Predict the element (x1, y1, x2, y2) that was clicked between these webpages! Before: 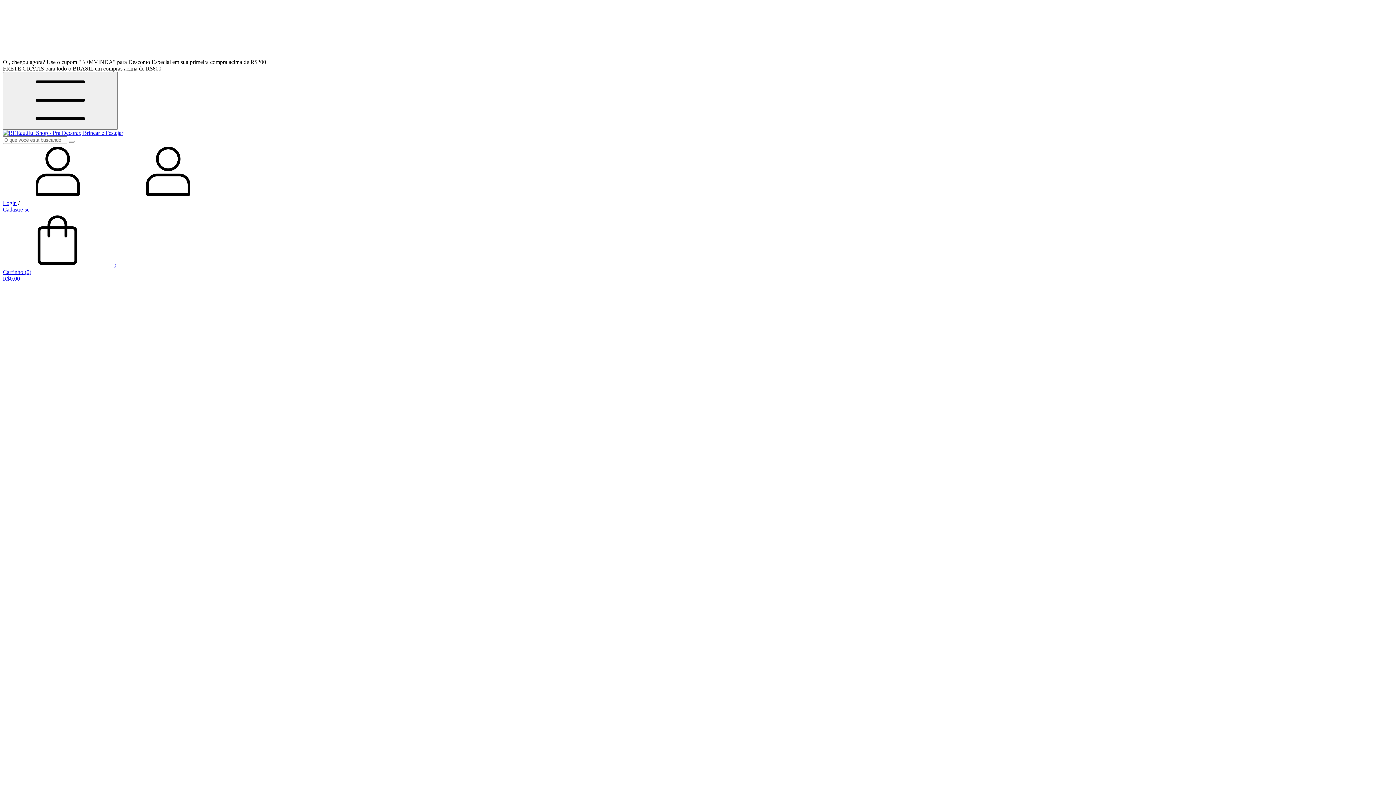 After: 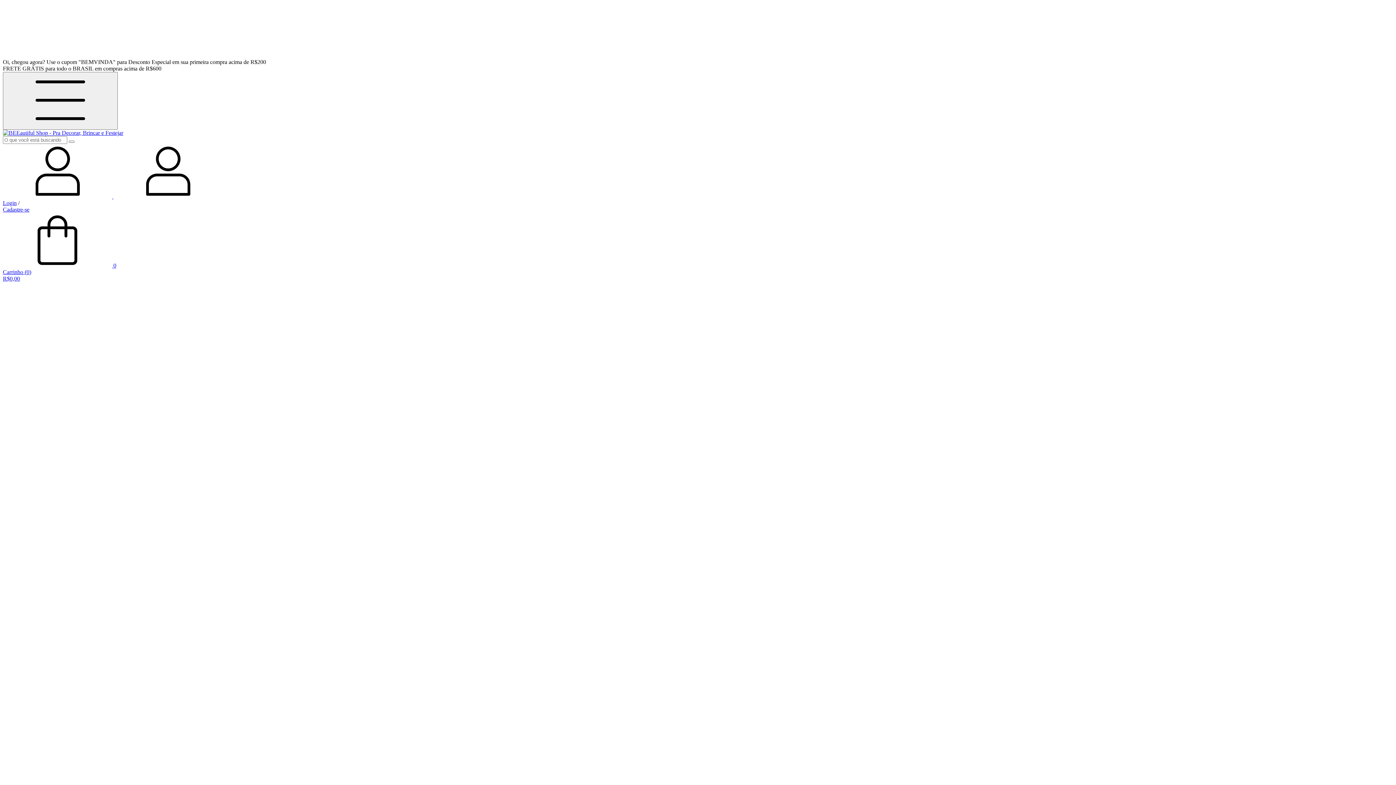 Action: bbox: (2, 129, 123, 136)